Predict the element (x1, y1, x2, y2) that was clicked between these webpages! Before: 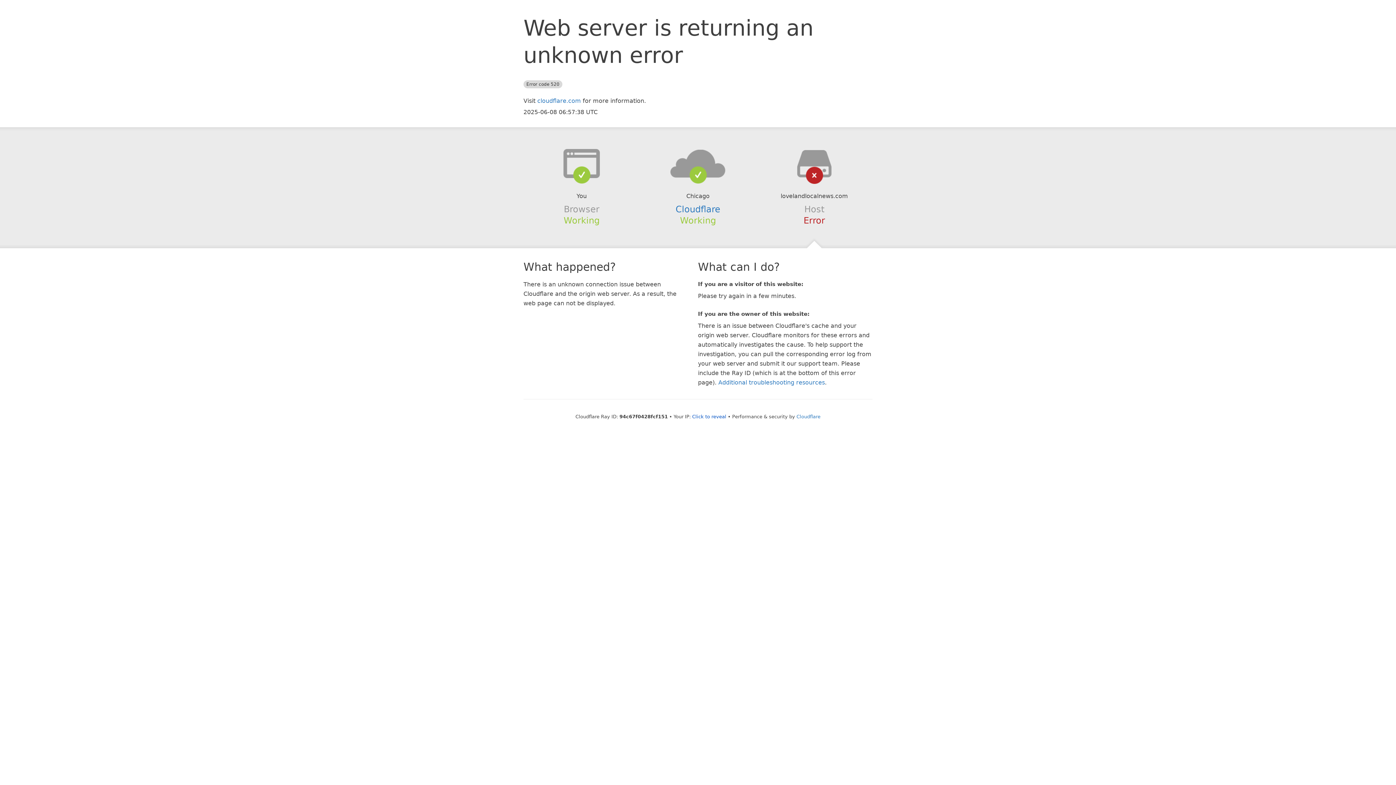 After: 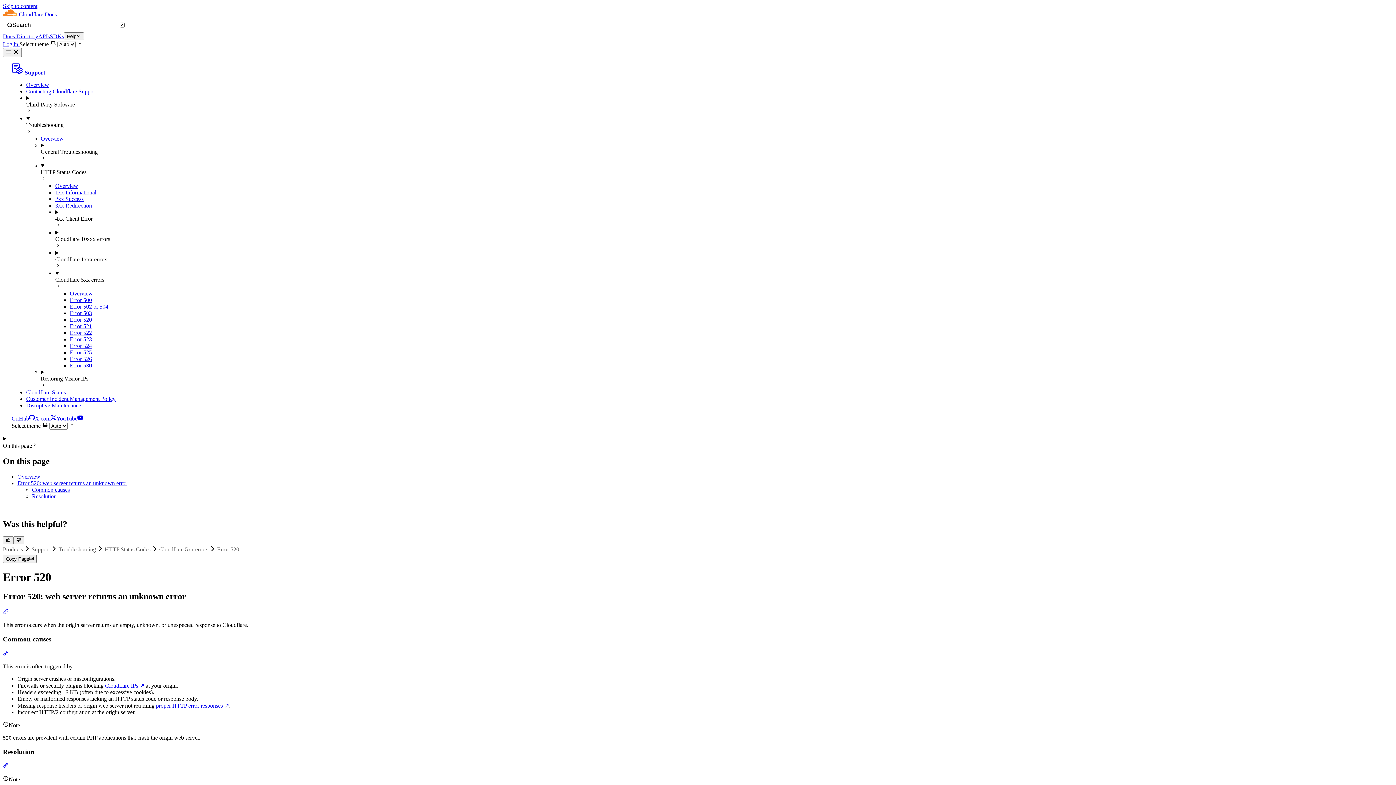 Action: bbox: (718, 379, 825, 386) label: Additional troubleshooting resources